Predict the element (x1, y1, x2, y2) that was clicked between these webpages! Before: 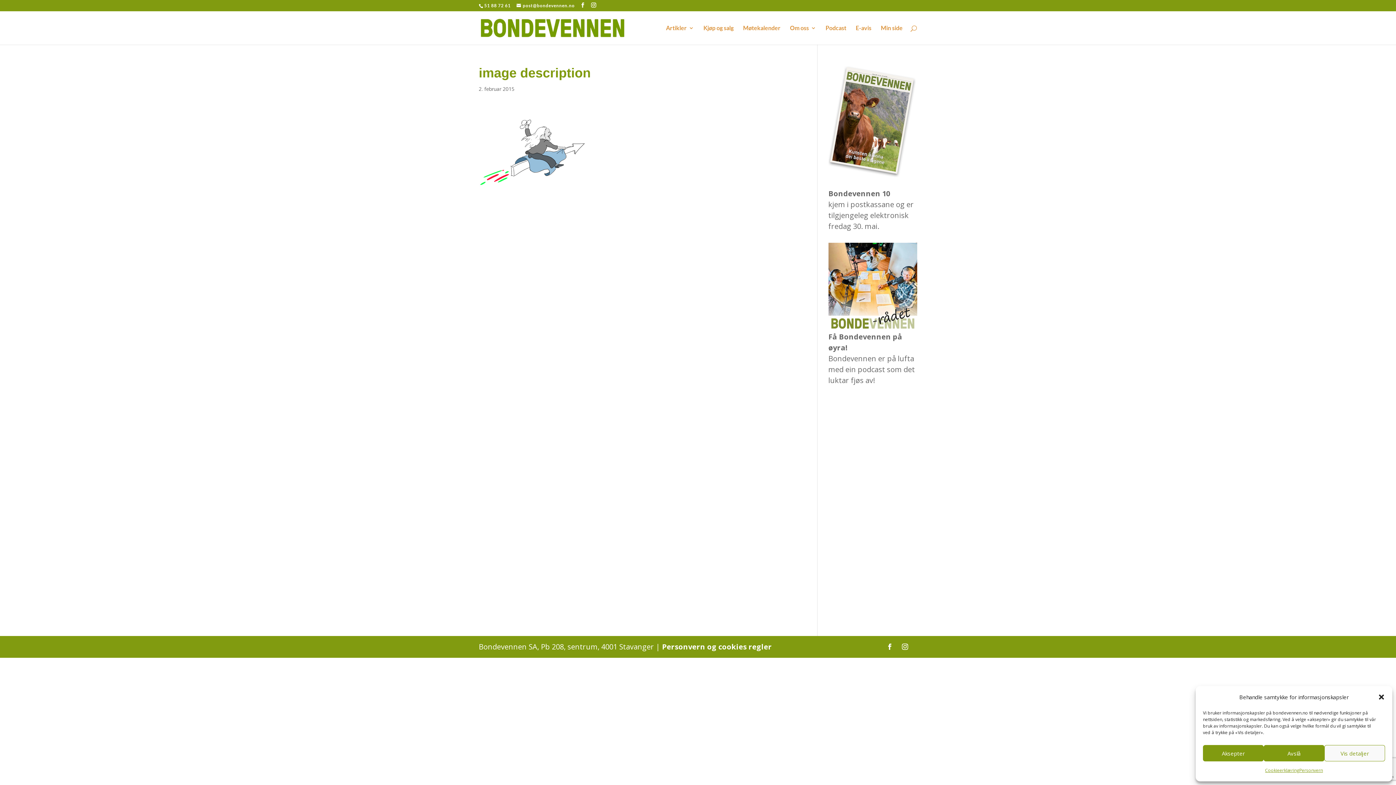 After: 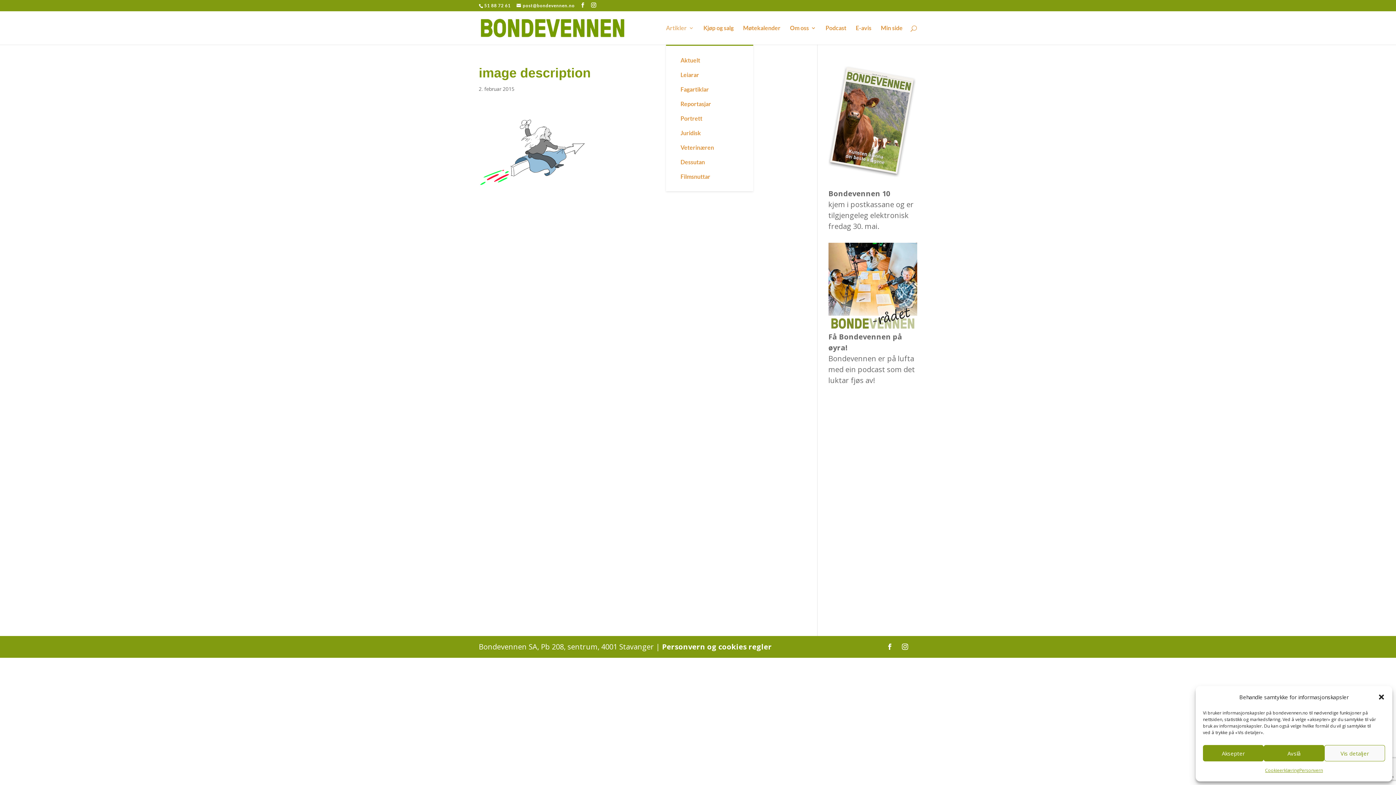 Action: label: Artikler bbox: (666, 25, 694, 44)